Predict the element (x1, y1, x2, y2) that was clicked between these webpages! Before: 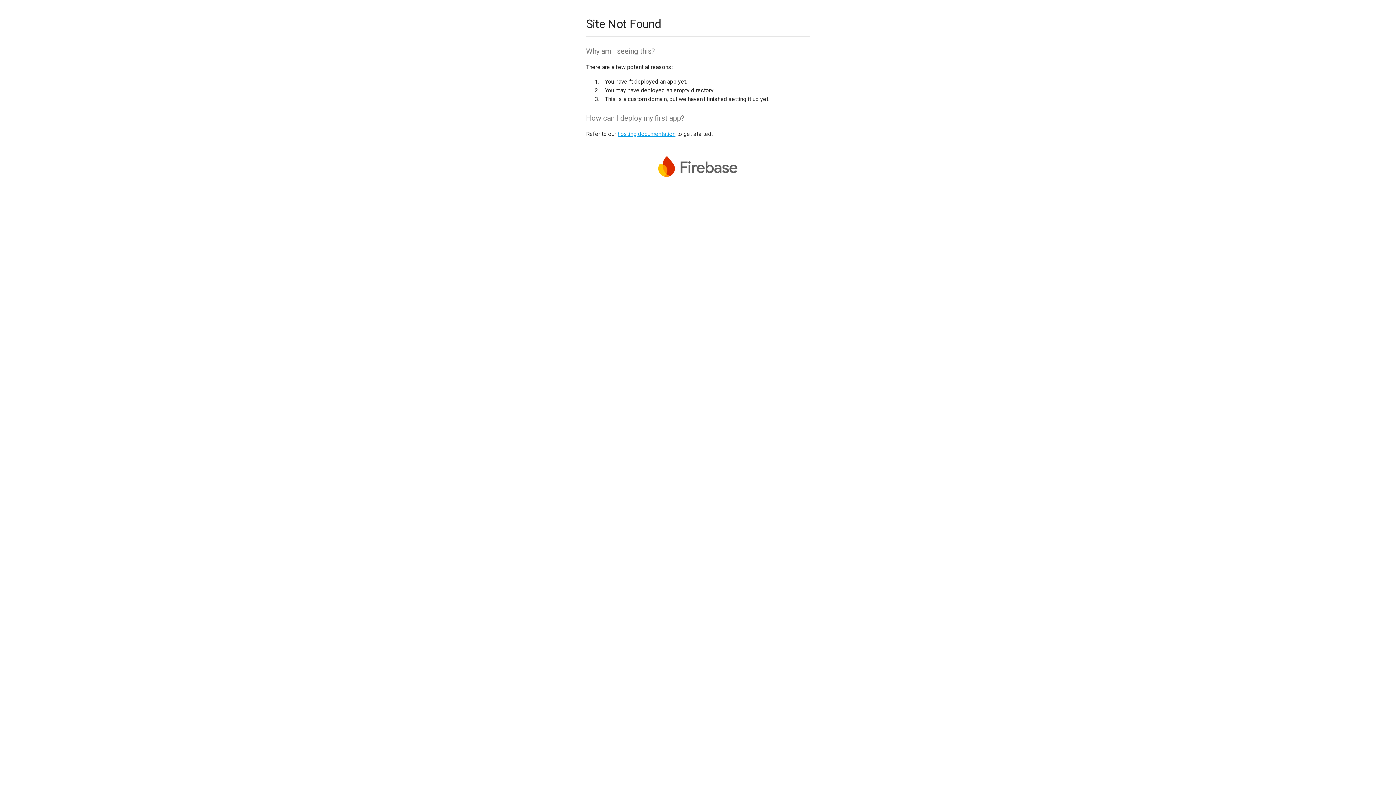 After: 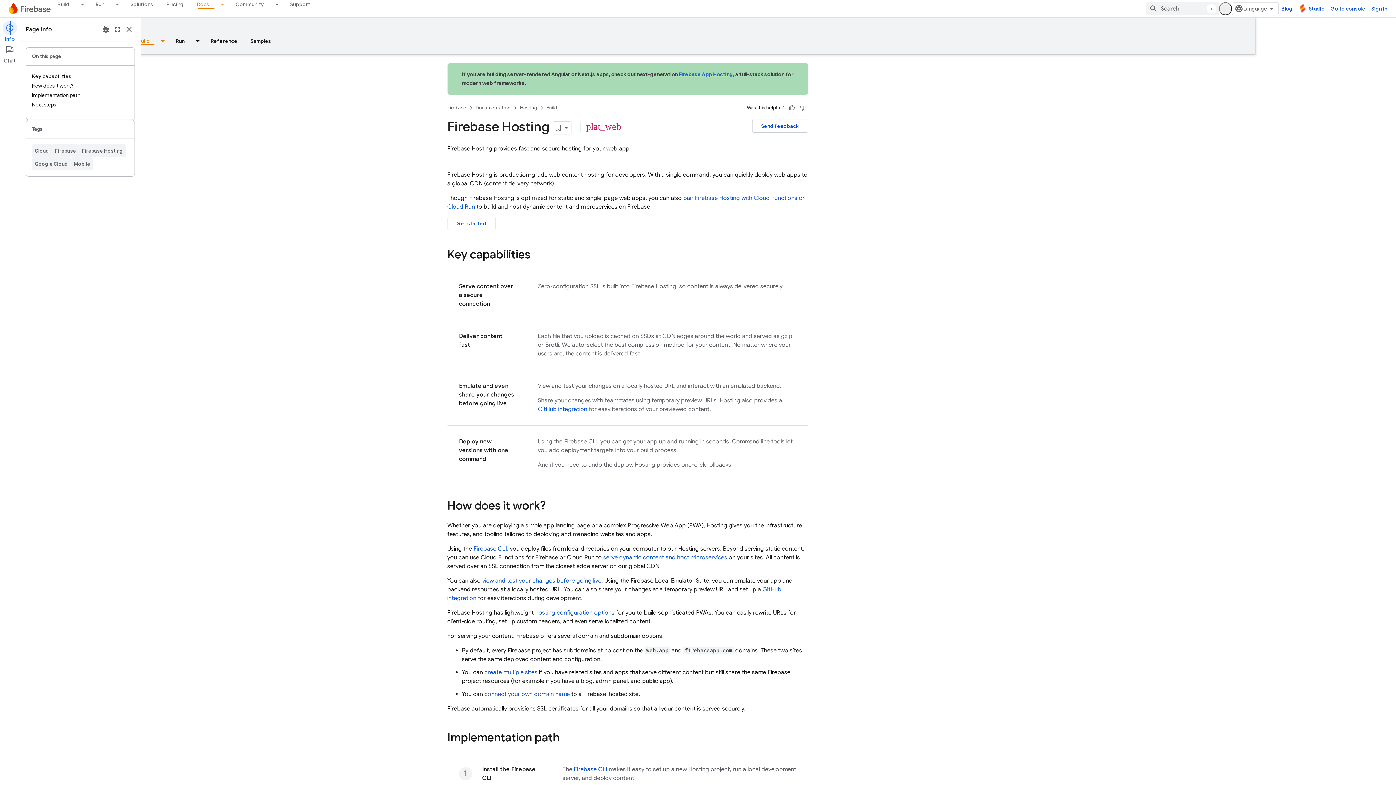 Action: bbox: (617, 130, 675, 137) label: hosting documentation